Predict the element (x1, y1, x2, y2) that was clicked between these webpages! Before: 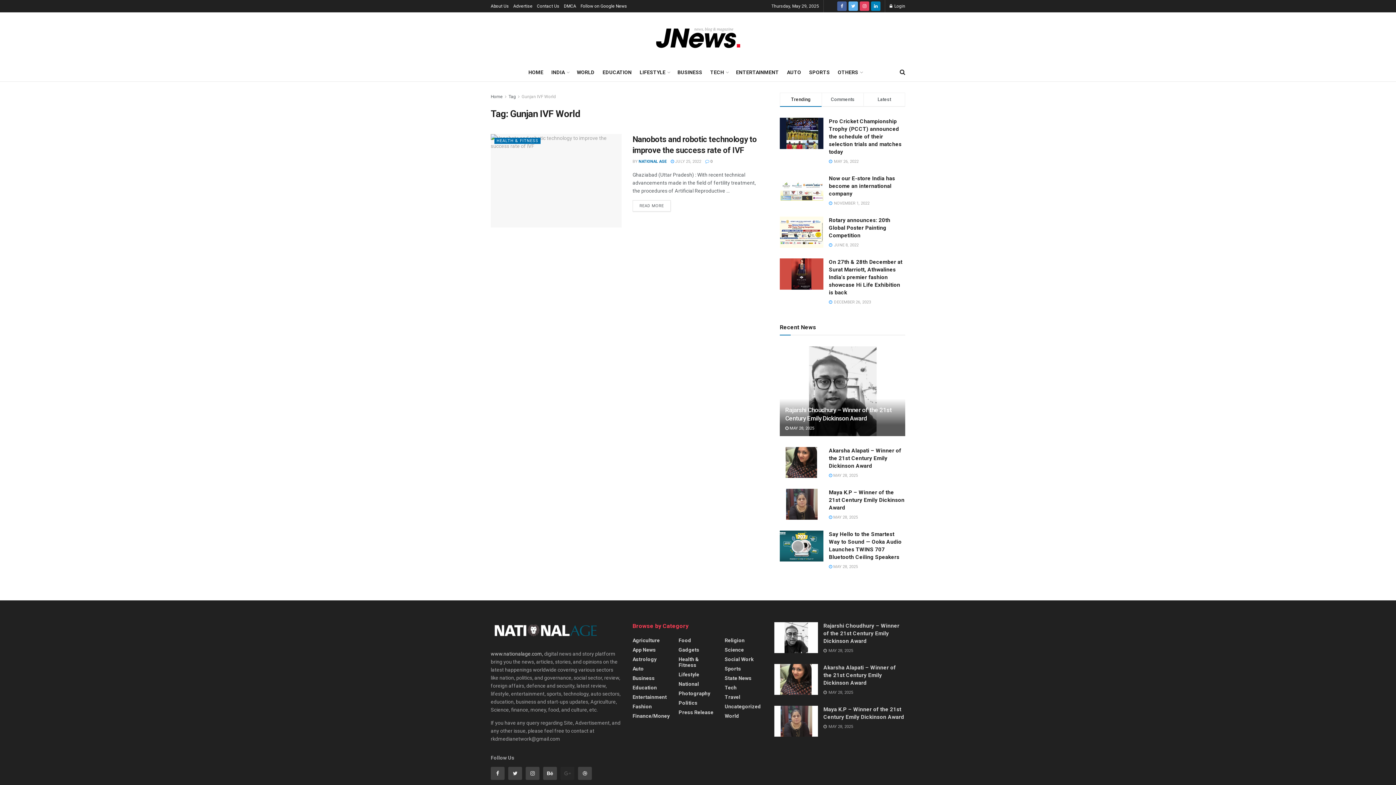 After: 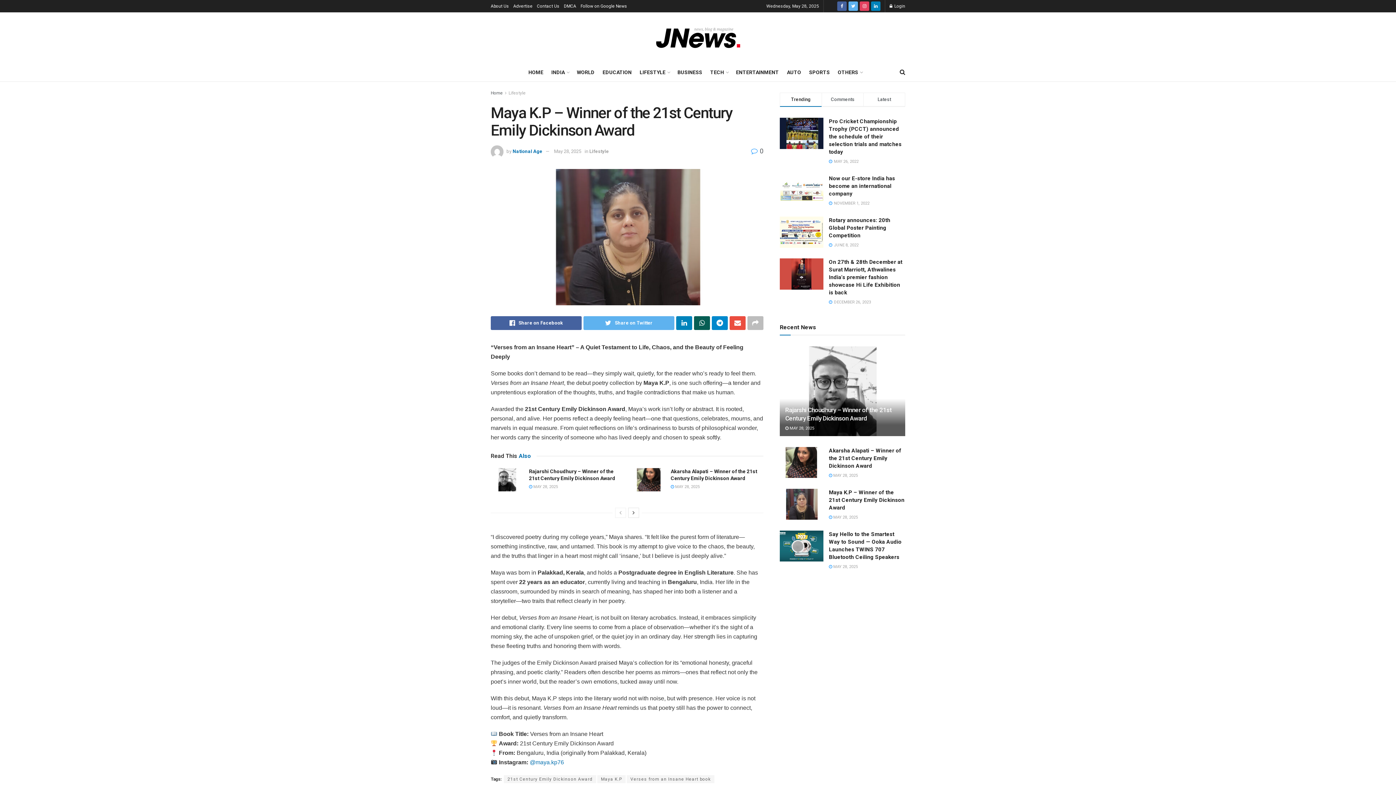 Action: bbox: (774, 706, 818, 737)